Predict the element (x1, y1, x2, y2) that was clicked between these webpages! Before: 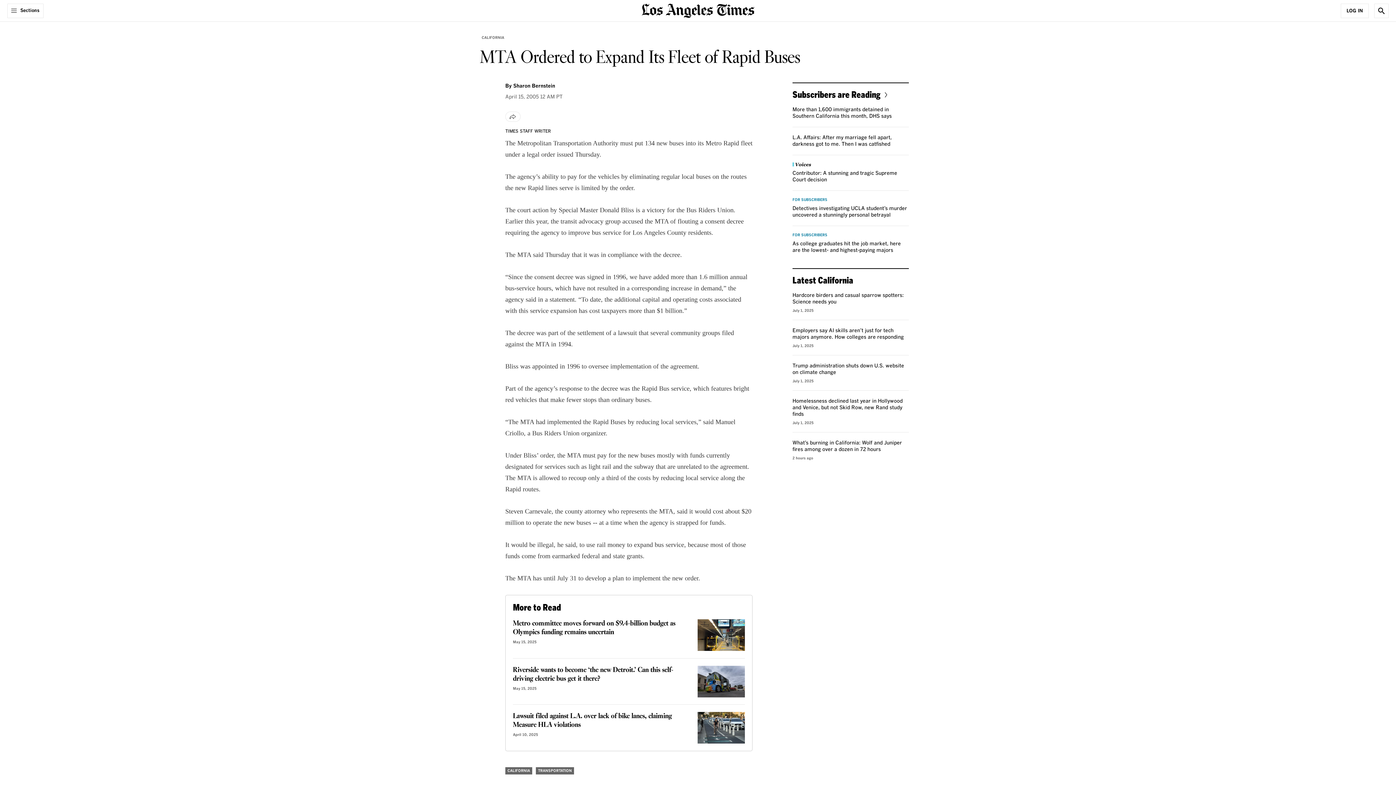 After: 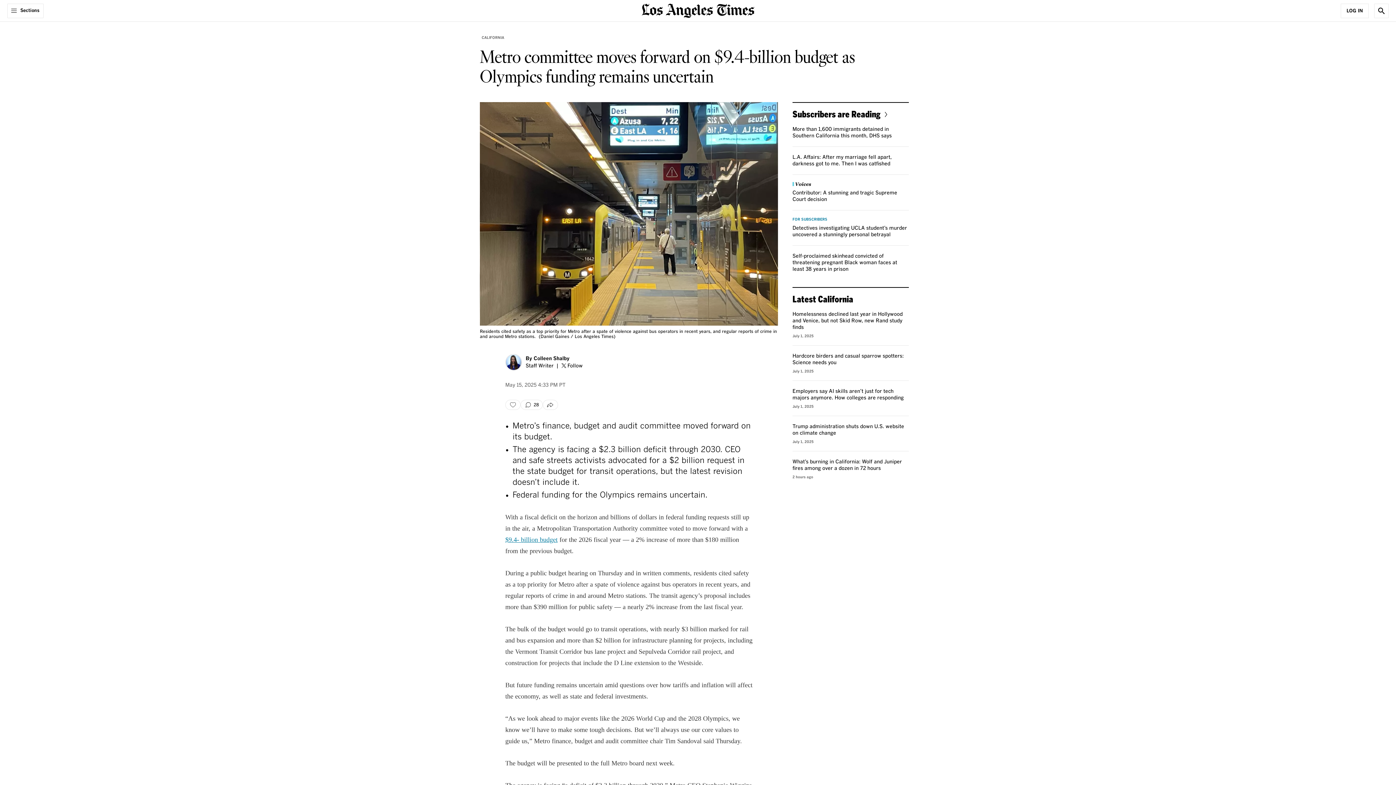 Action: label: Metro committee moves forward on $9.4-billion budget as Olympics funding remains uncertain bbox: (697, 619, 745, 651)